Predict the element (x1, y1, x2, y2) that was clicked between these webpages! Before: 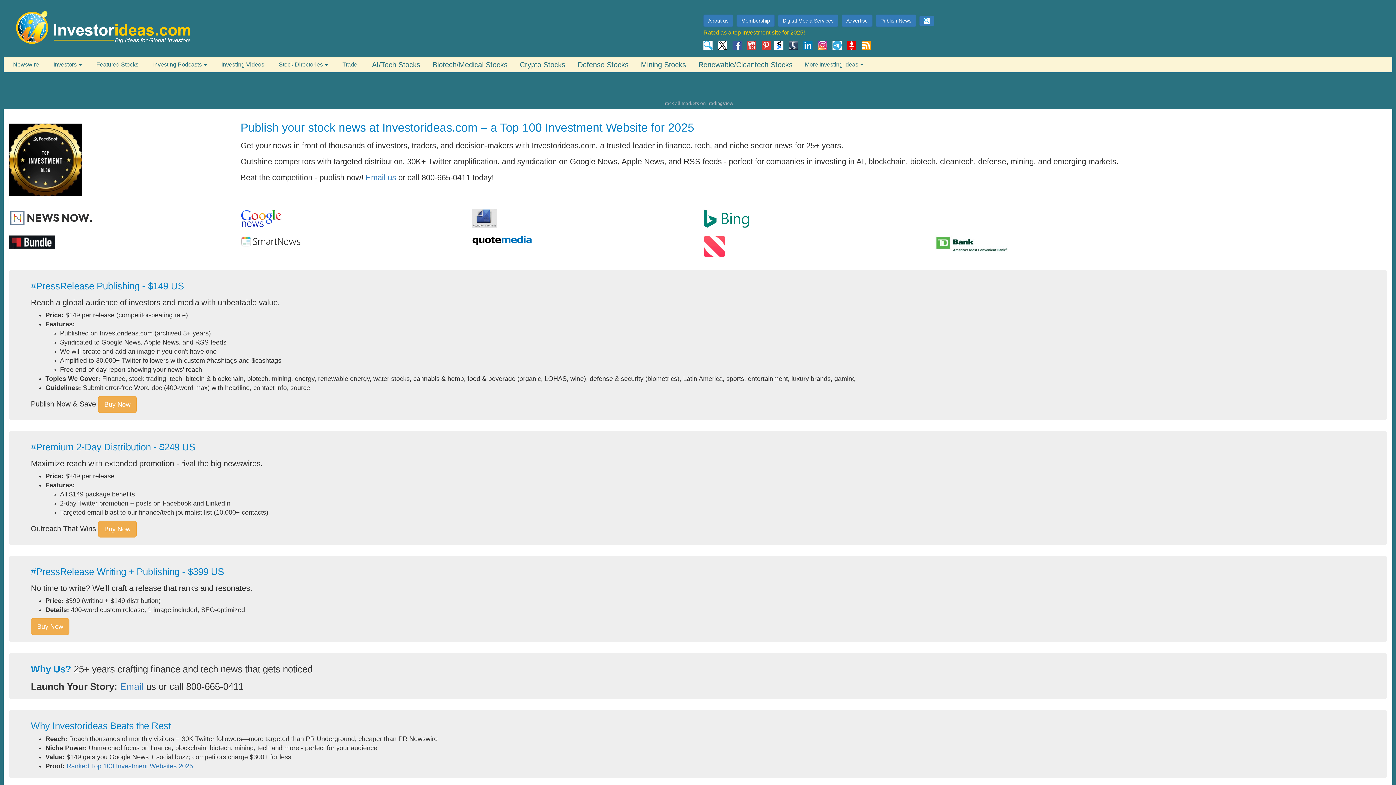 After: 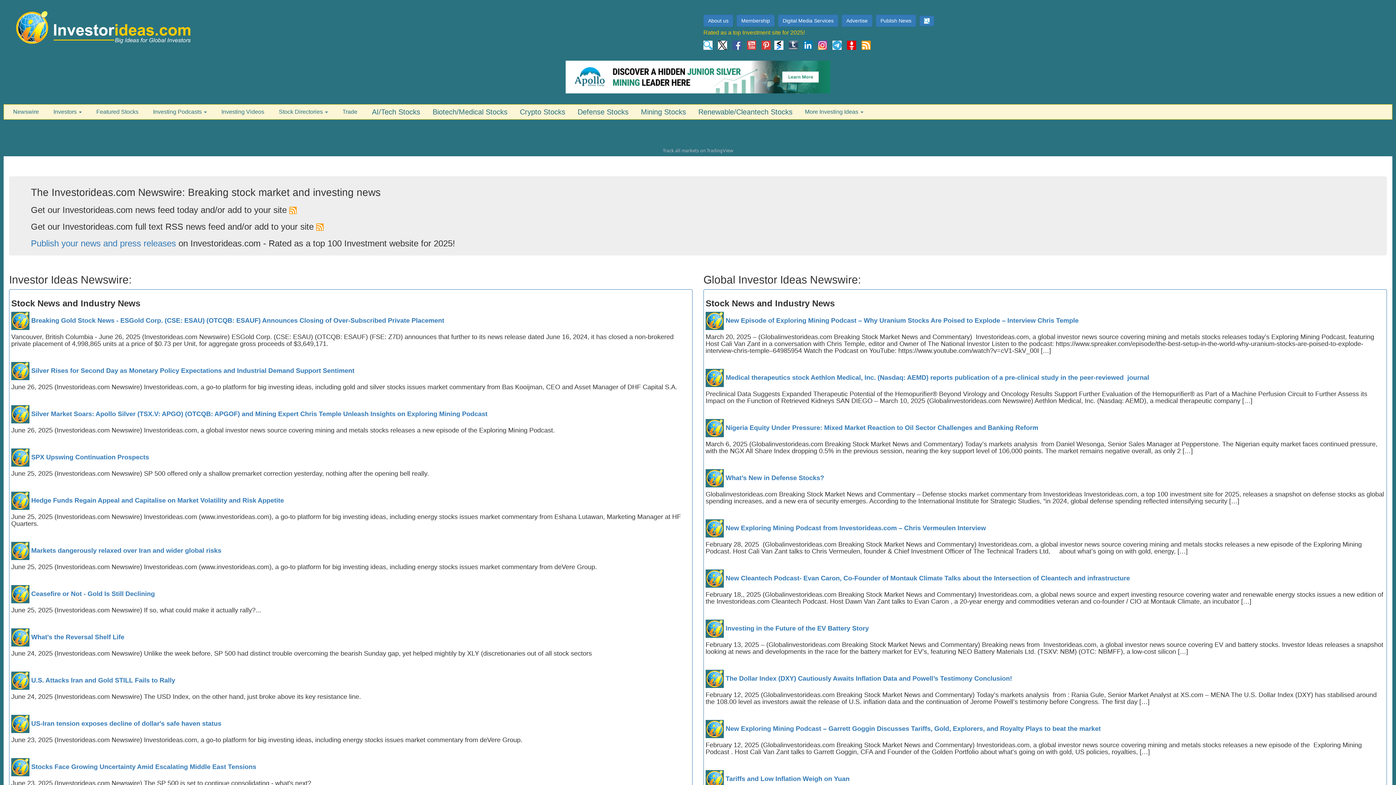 Action: label: Newswire bbox: (7, 55, 44, 73)